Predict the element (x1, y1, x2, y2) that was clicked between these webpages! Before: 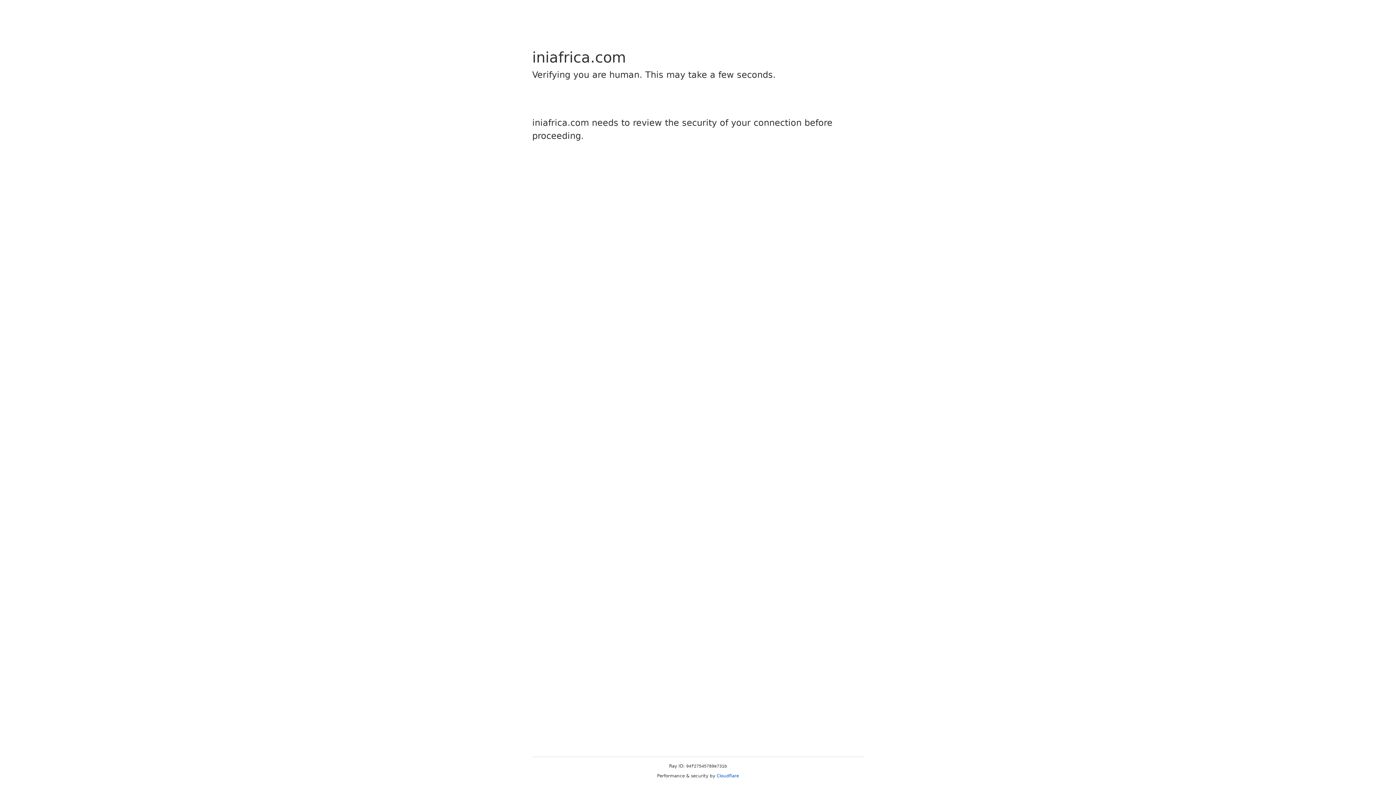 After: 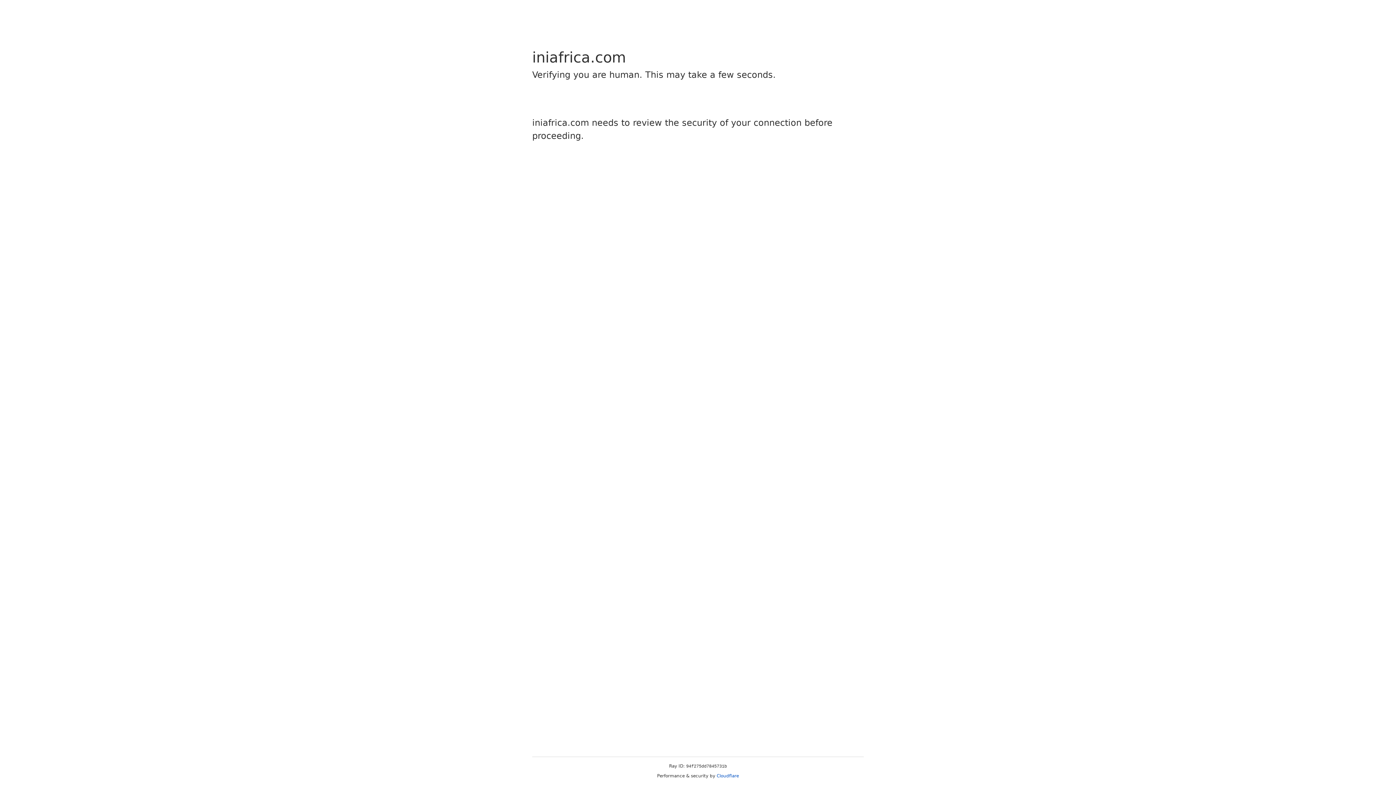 Action: bbox: (716, 773, 739, 778) label: Cloudflare